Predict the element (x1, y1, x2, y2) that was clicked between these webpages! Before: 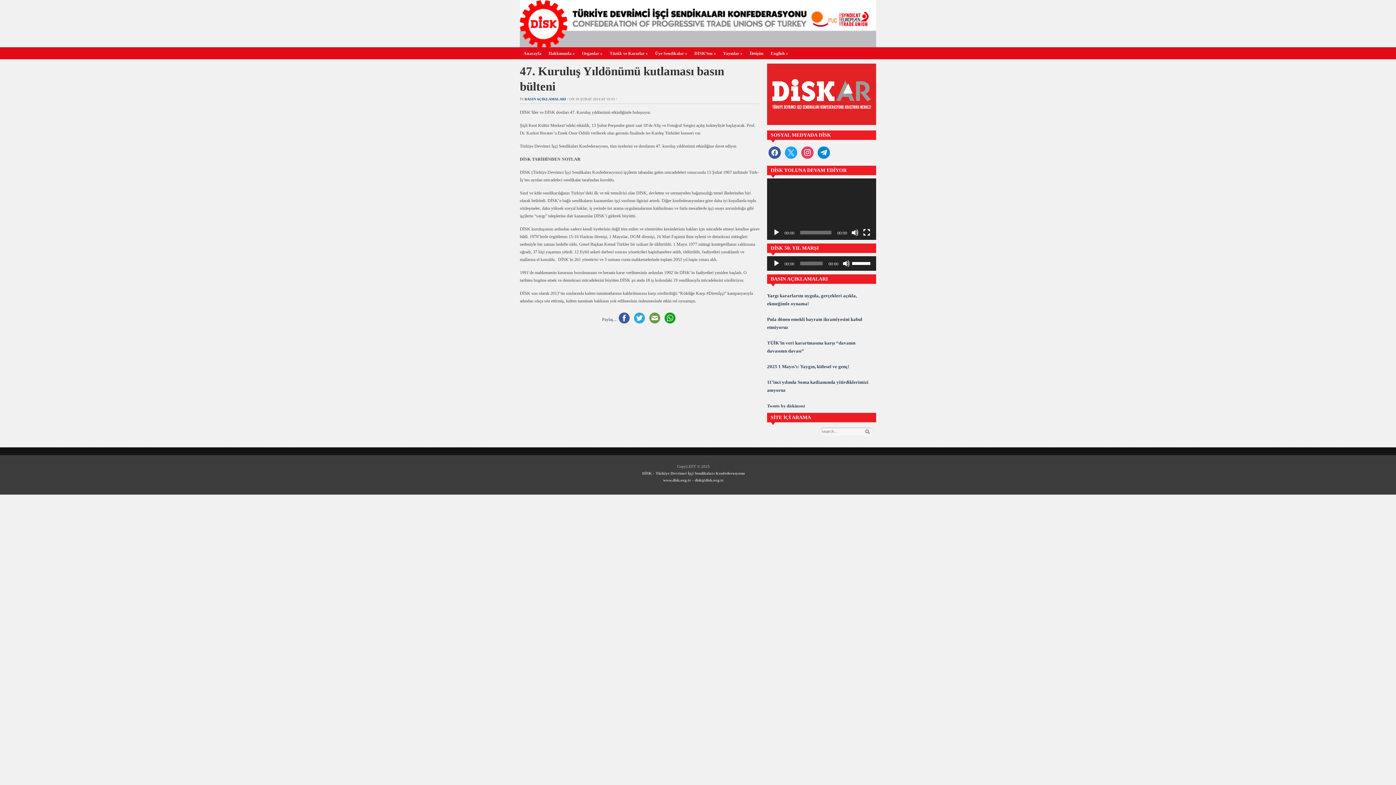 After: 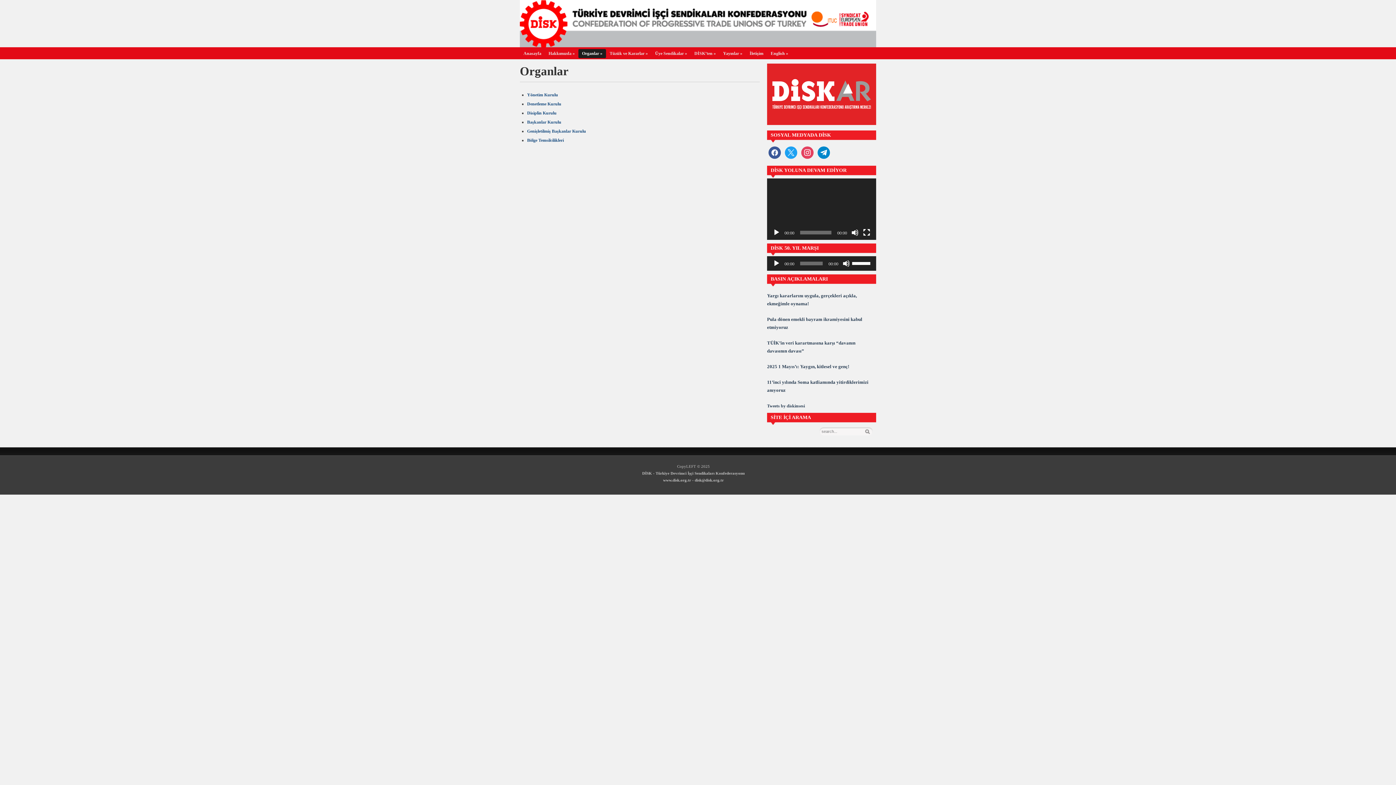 Action: label: Organlar » bbox: (578, 50, 606, 56)